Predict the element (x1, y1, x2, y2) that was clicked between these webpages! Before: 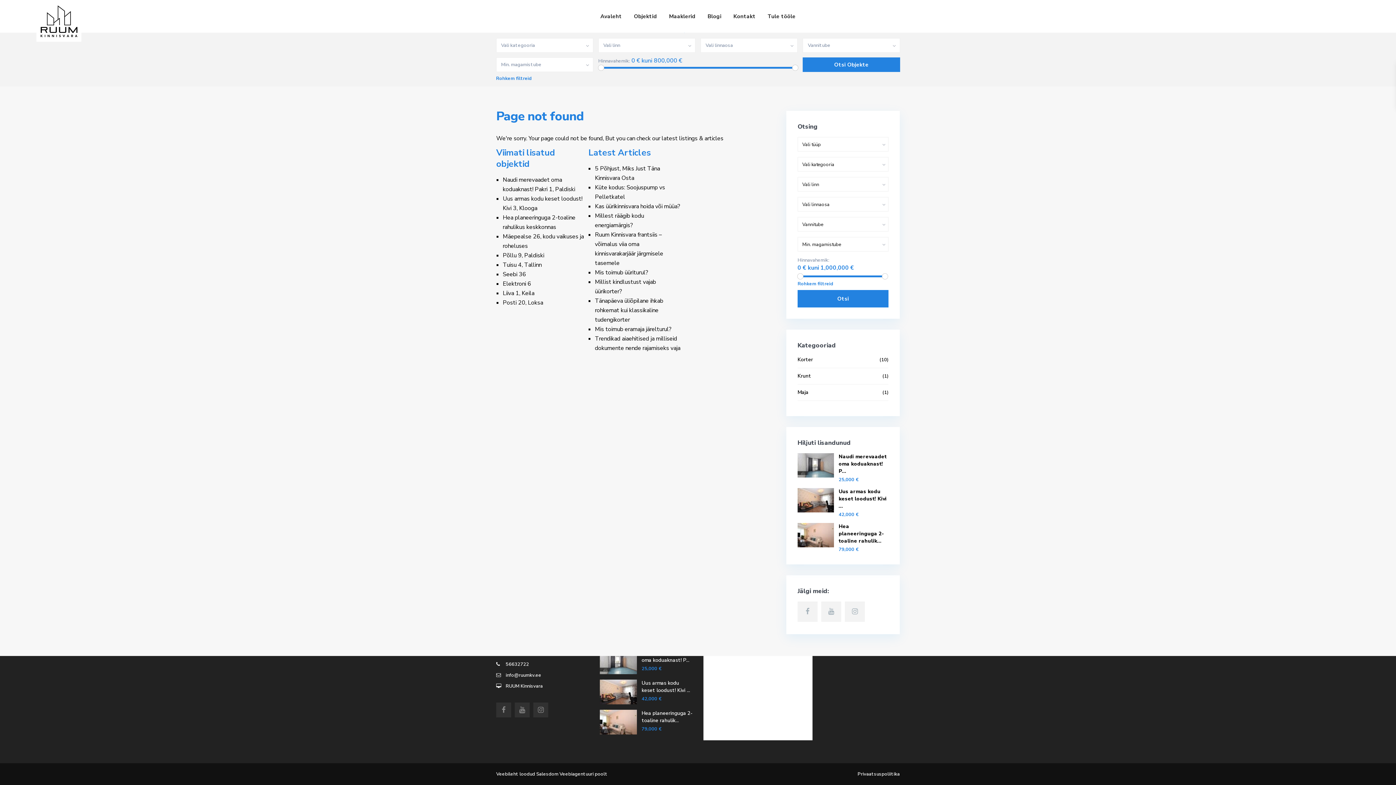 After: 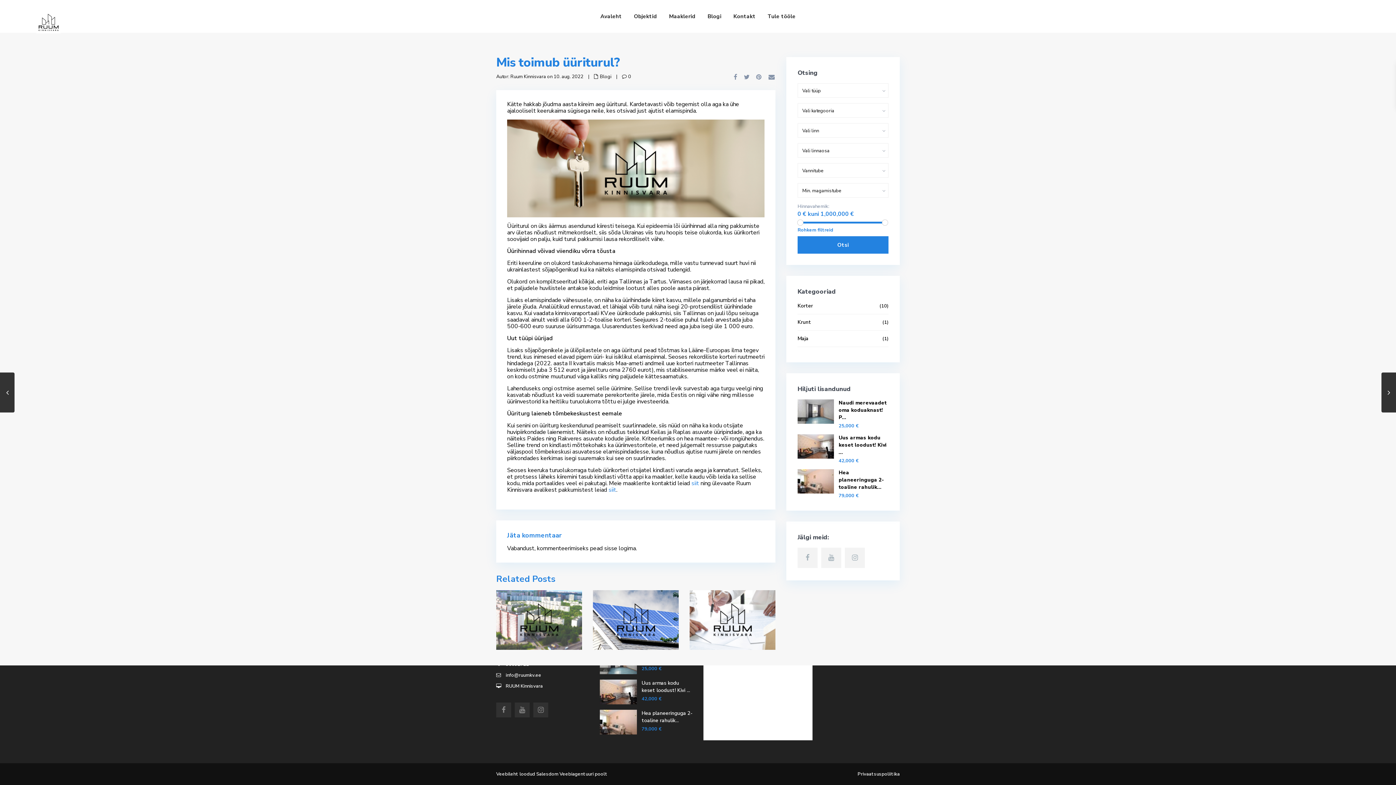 Action: bbox: (595, 268, 648, 276) label: Mis toimub üüriturul?